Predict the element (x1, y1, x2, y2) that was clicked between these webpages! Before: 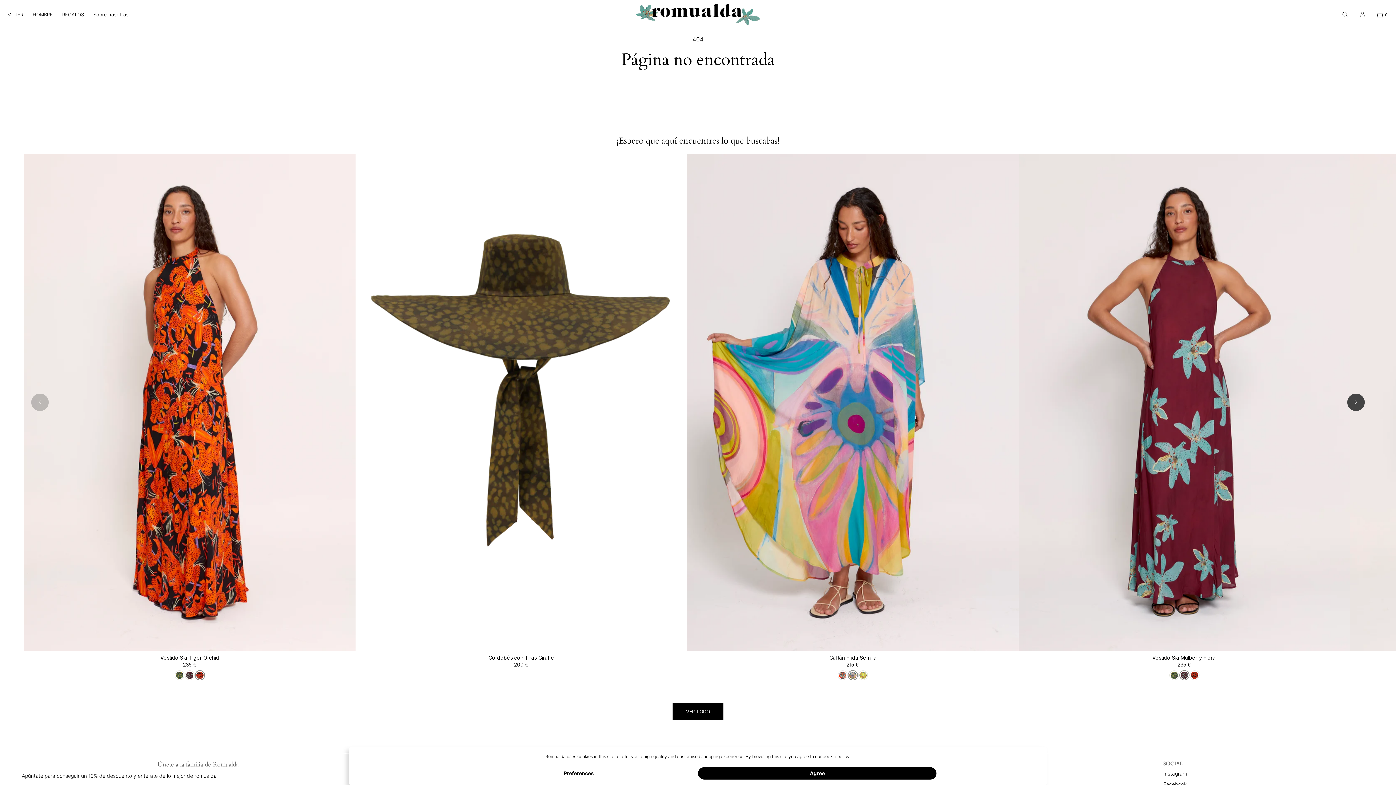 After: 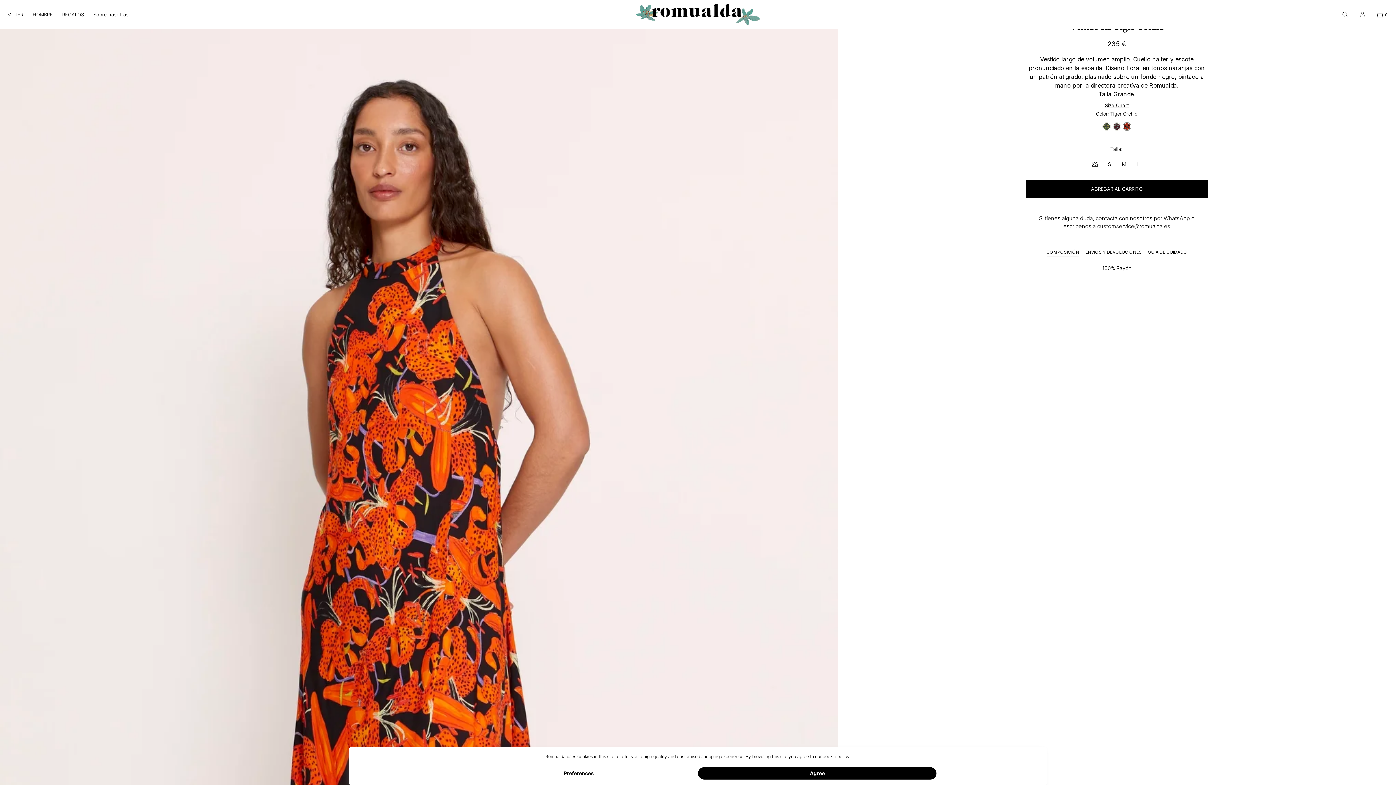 Action: bbox: (194, 669, 205, 681) label: Tiger Orchid